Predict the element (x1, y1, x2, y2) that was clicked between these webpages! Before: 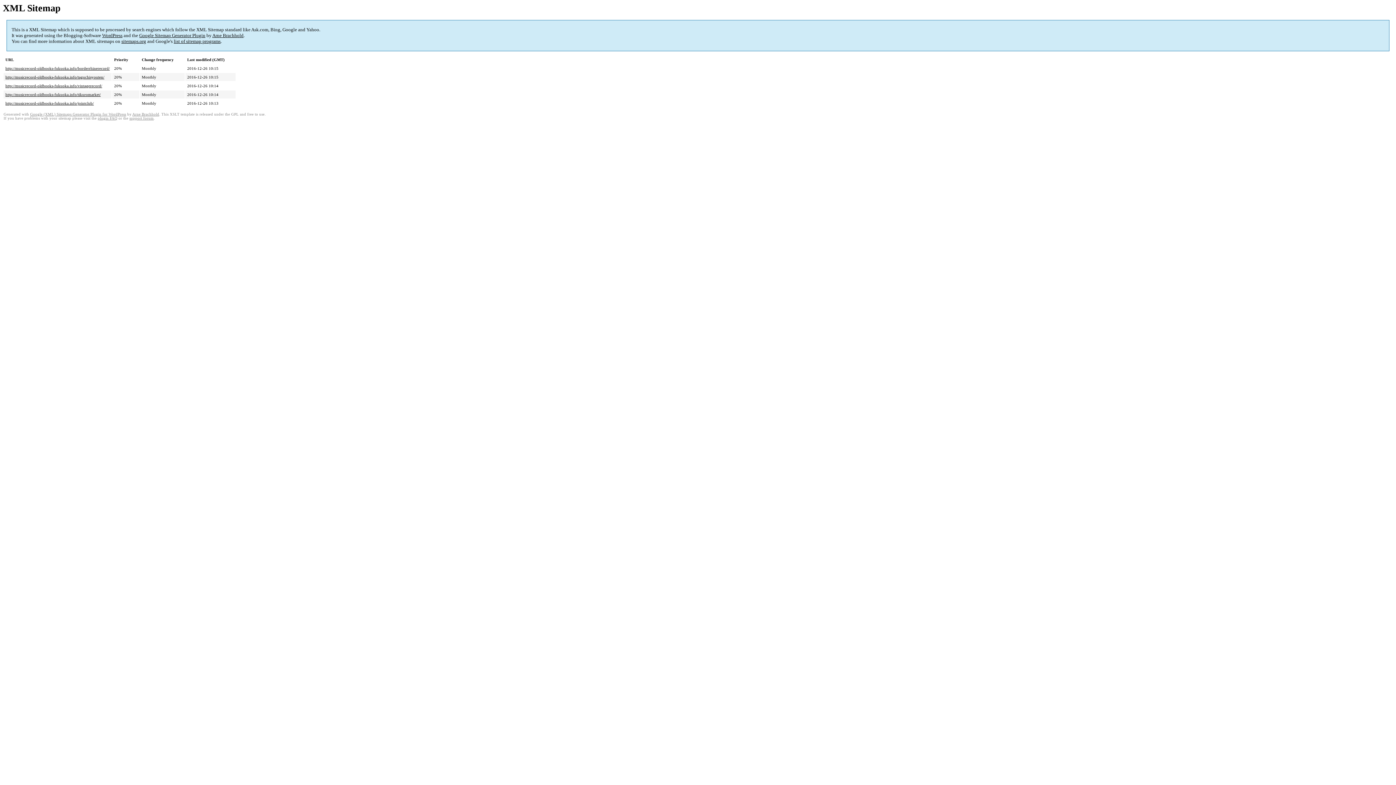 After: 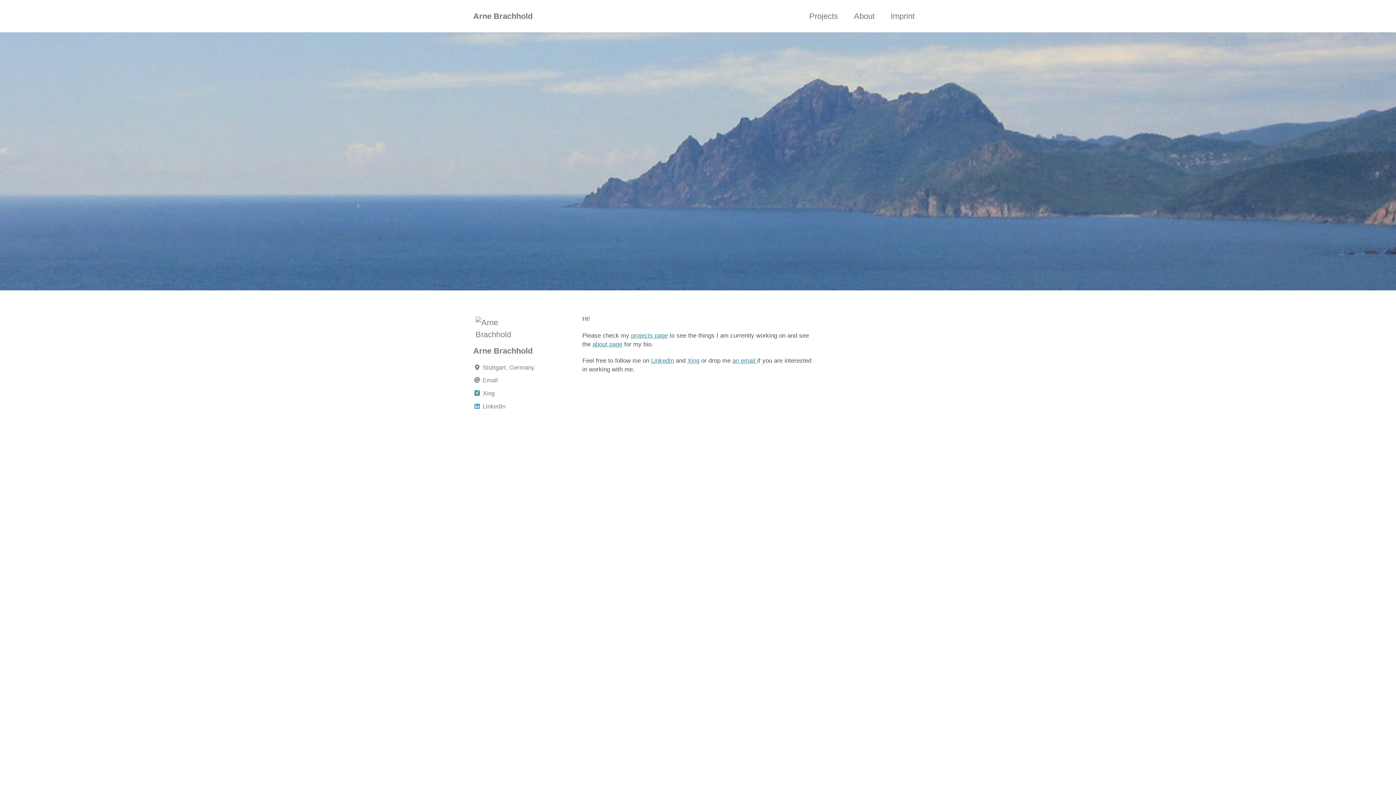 Action: bbox: (212, 32, 243, 38) label: Arne Brachhold